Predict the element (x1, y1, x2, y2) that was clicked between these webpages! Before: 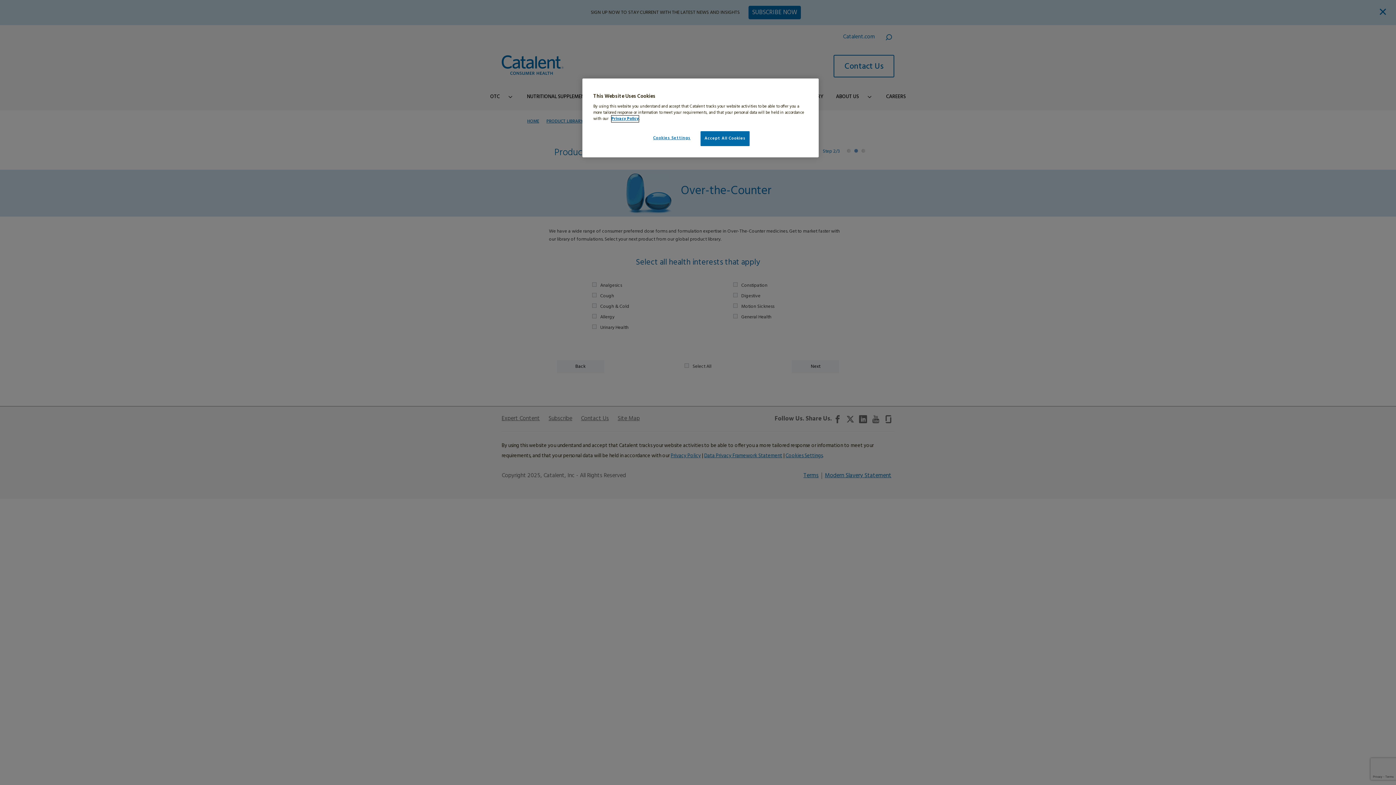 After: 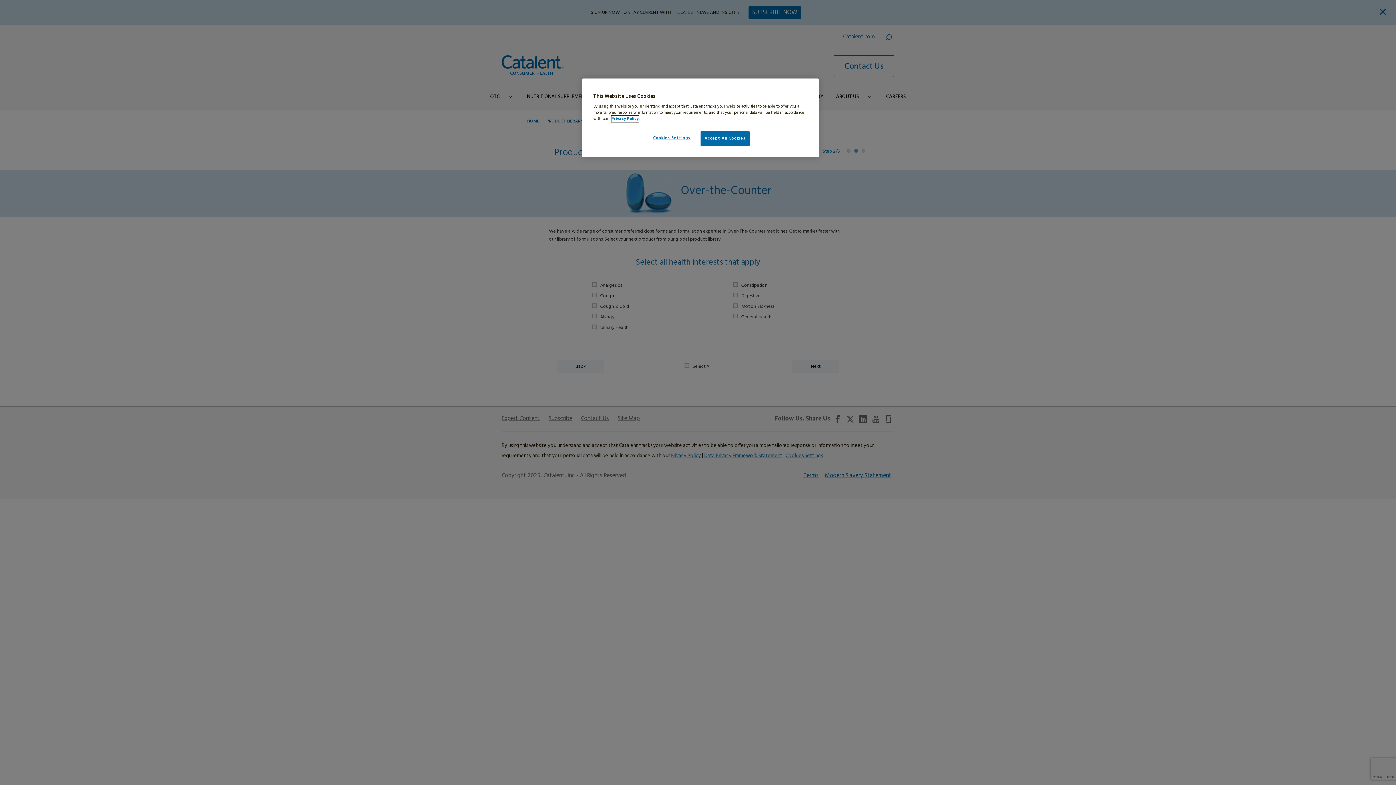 Action: bbox: (611, 115, 638, 122) label: Privacy Policy